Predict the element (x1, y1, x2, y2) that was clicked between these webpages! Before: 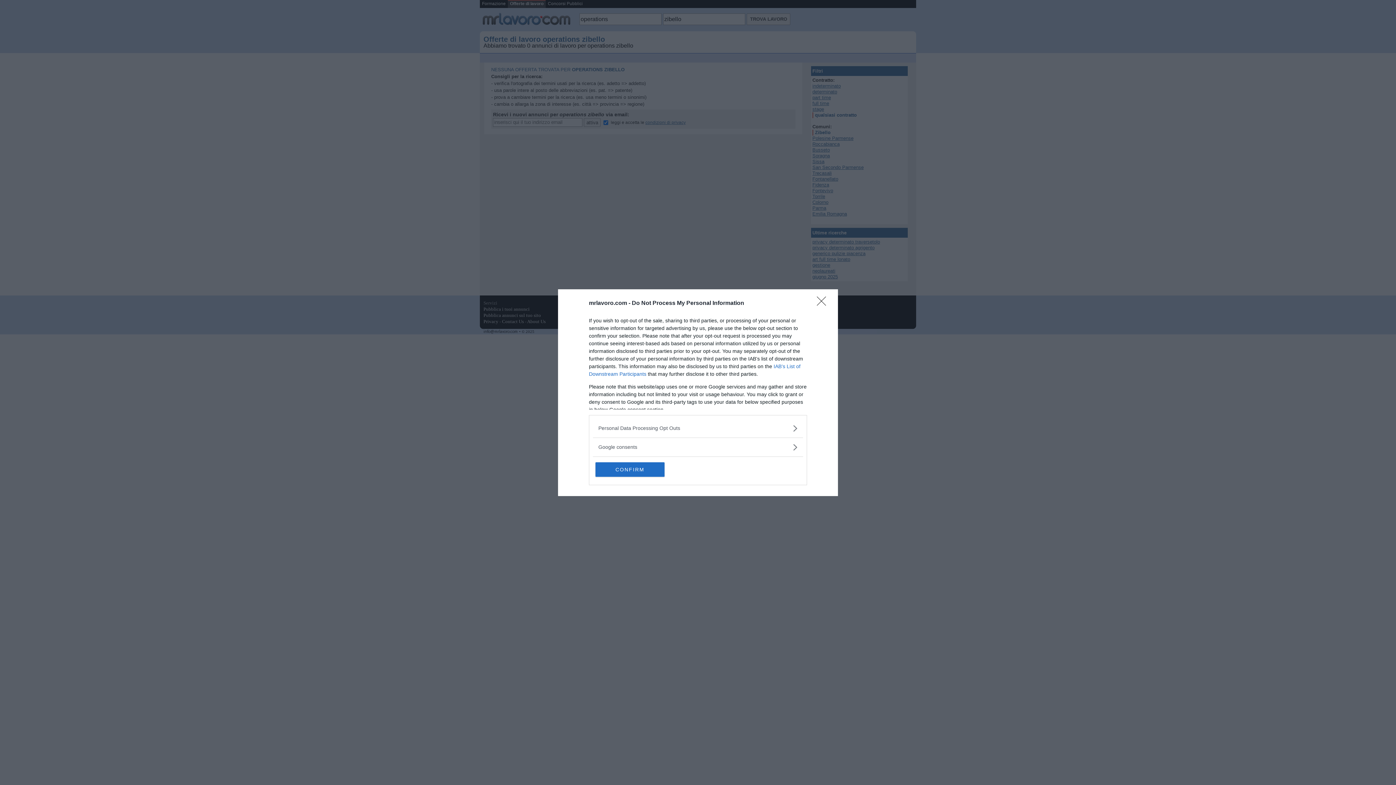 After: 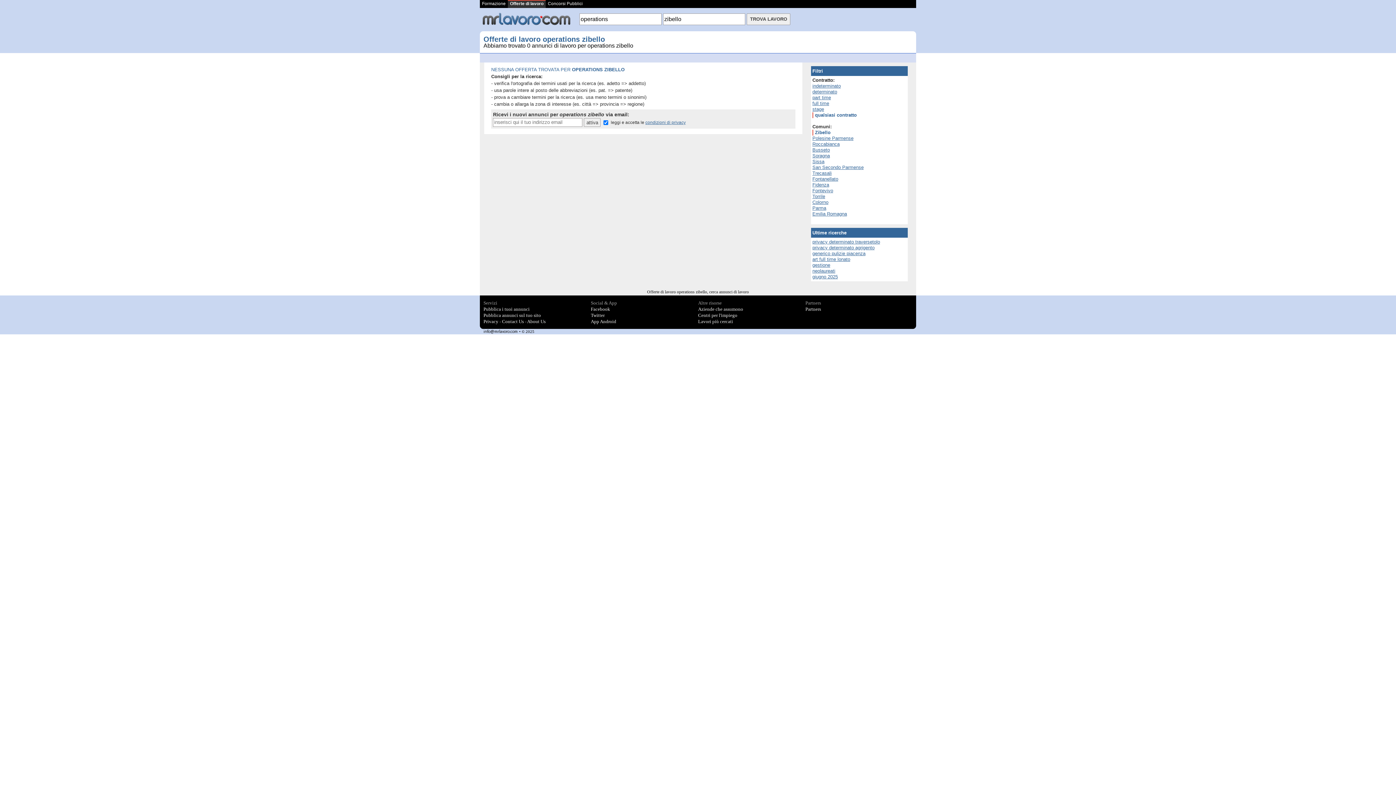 Action: bbox: (817, 296, 830, 310) label: Close